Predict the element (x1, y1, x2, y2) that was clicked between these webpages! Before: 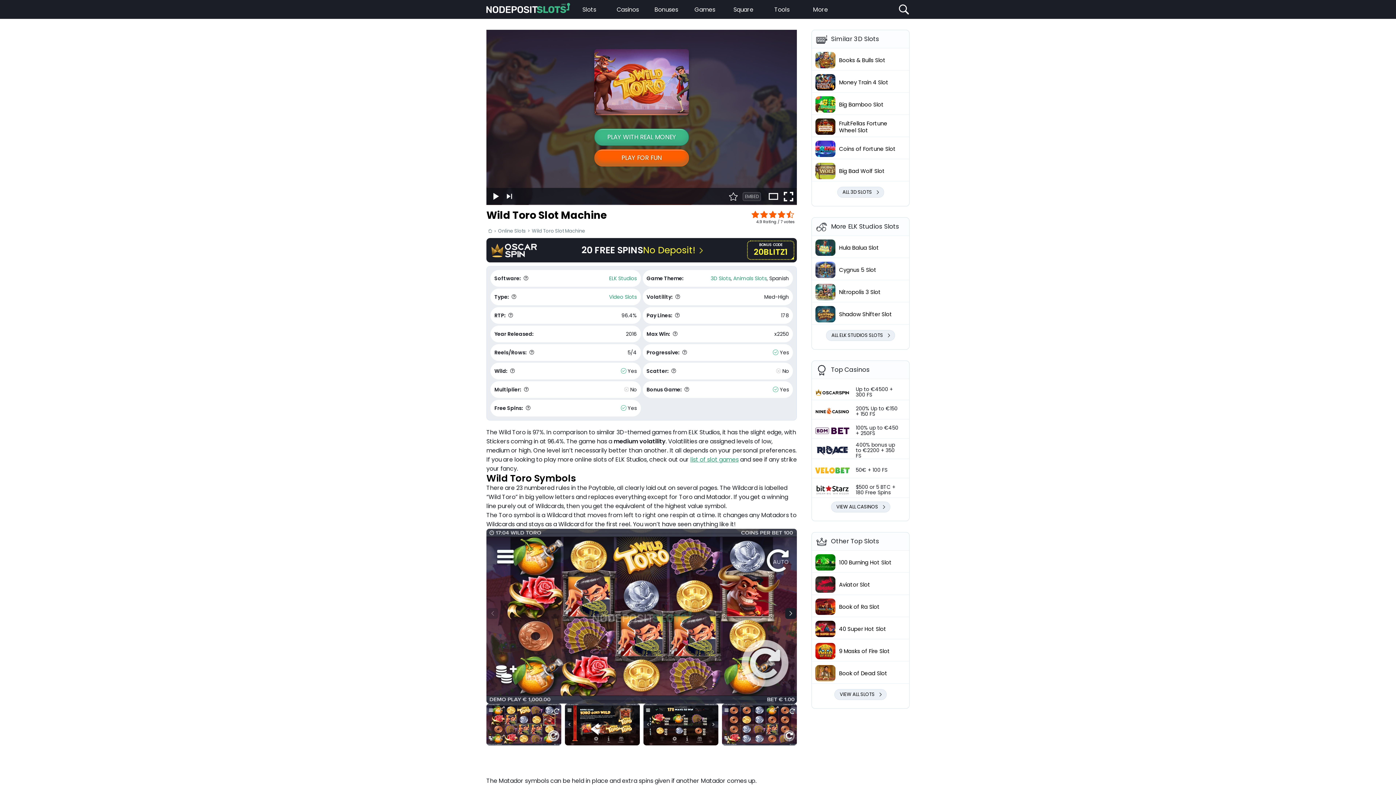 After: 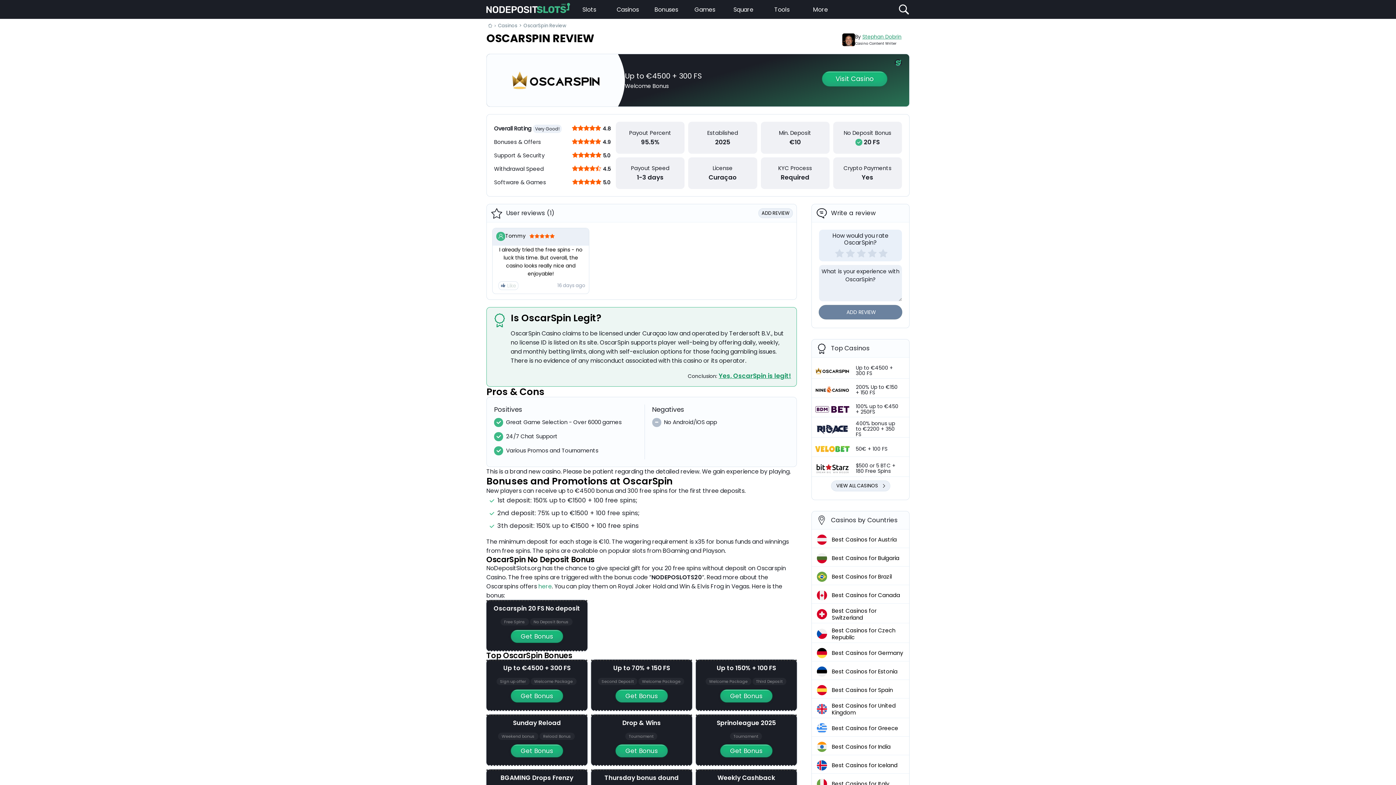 Action: bbox: (812, 384, 850, 399)